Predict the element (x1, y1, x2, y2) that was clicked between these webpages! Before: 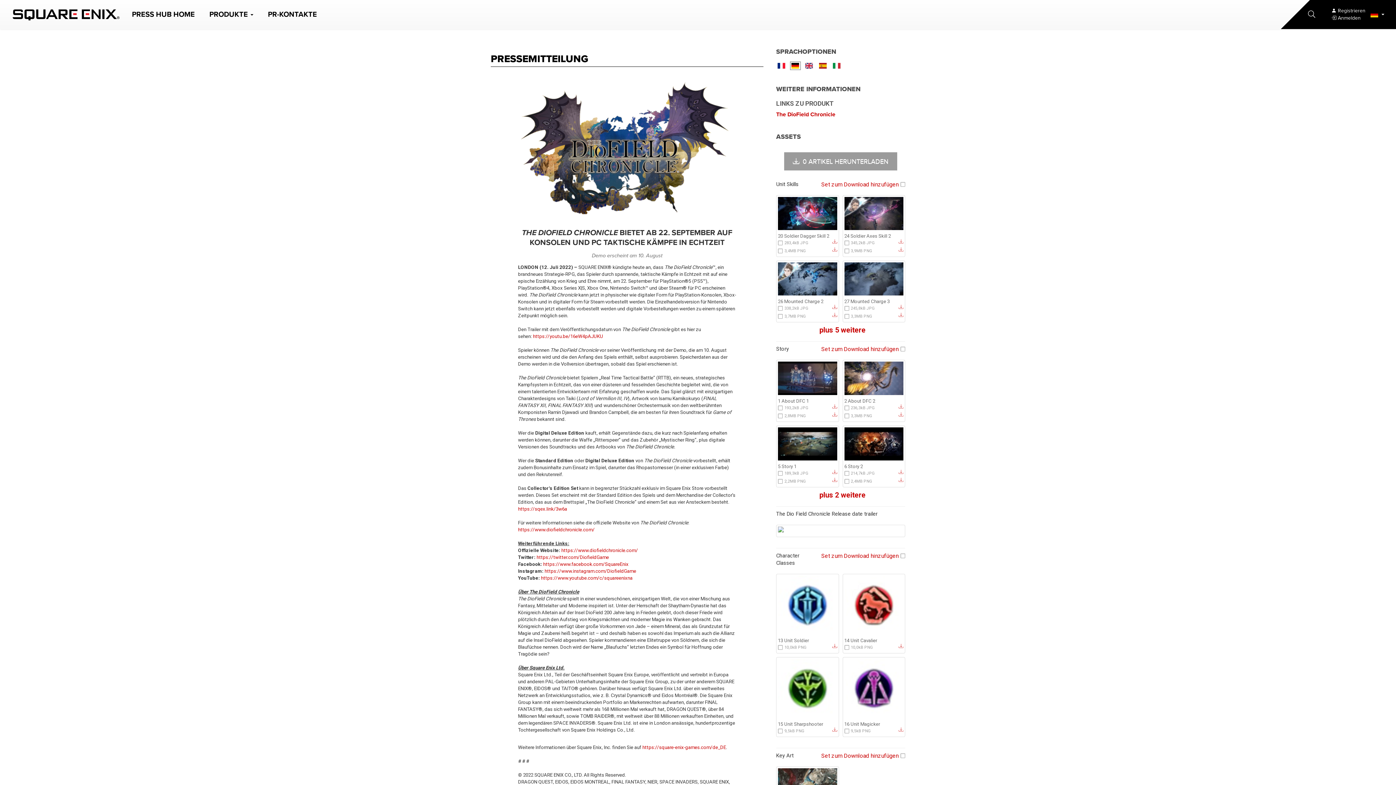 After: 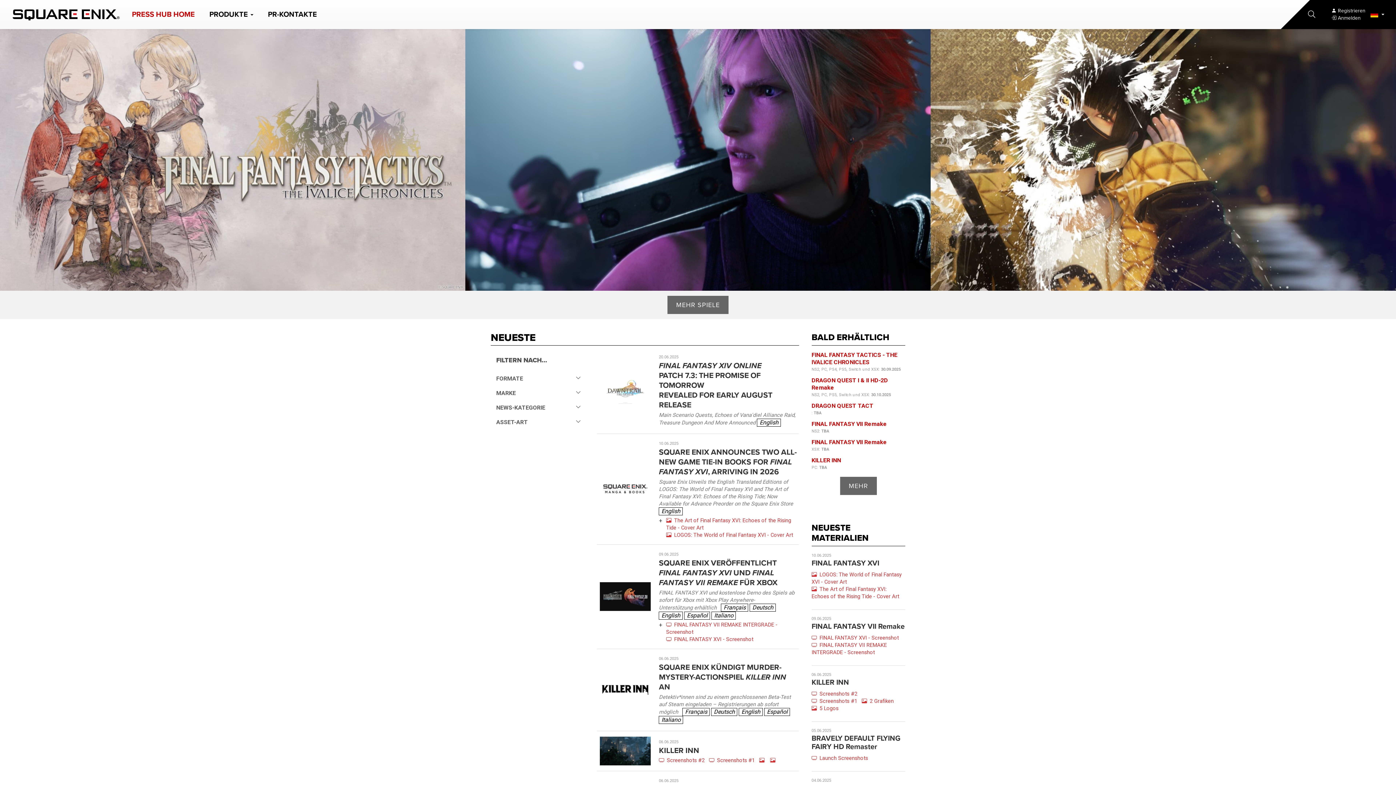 Action: bbox: (11, 9, 117, 20)